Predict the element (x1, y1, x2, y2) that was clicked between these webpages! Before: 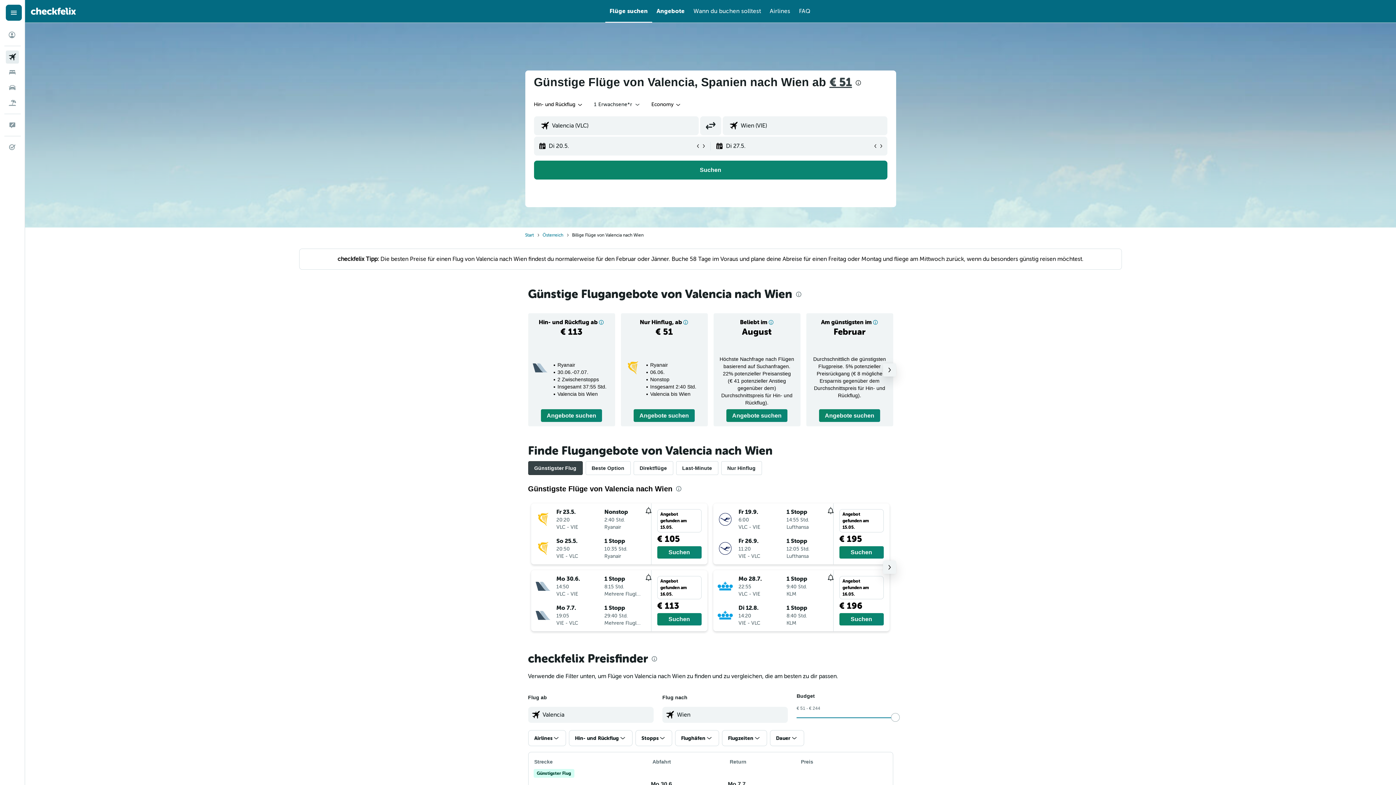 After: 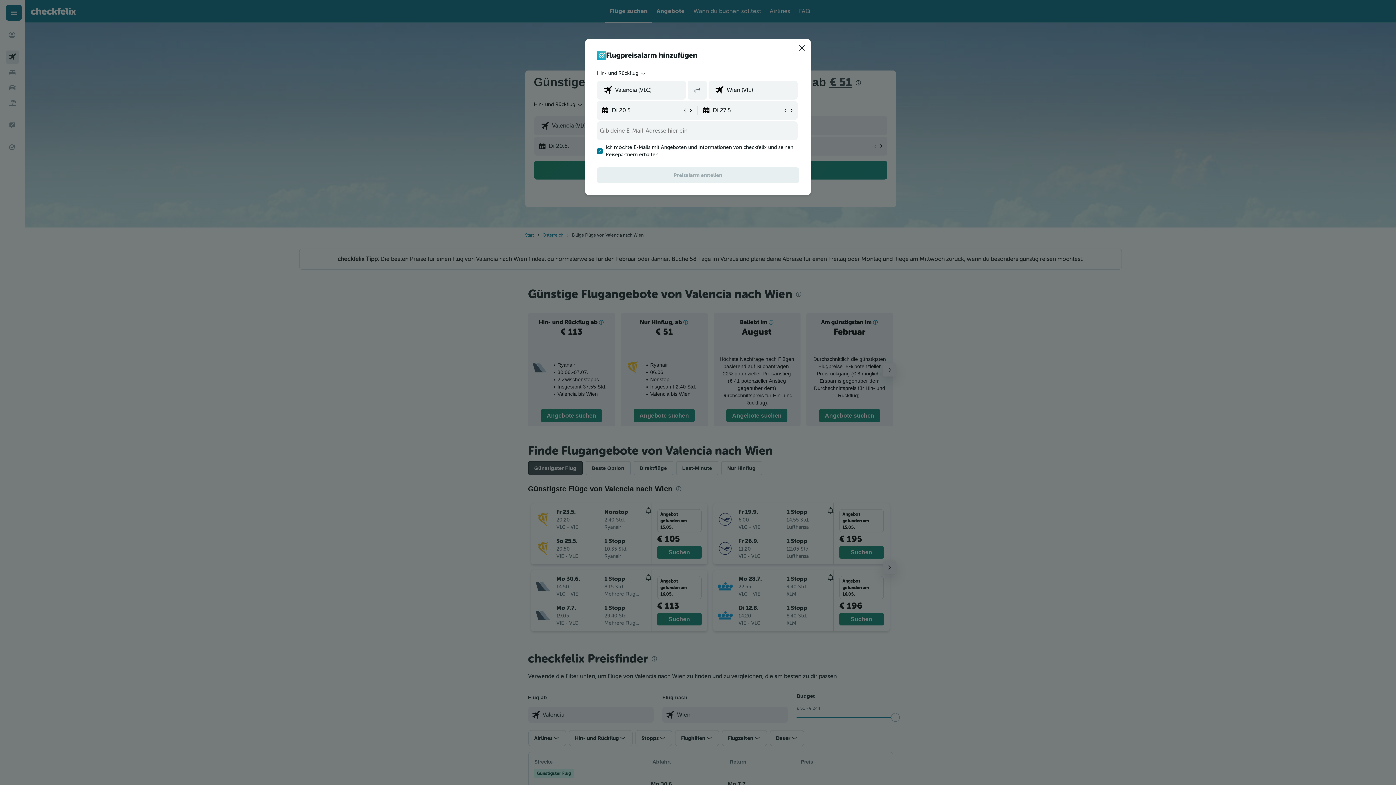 Action: bbox: (827, 507, 833, 515)